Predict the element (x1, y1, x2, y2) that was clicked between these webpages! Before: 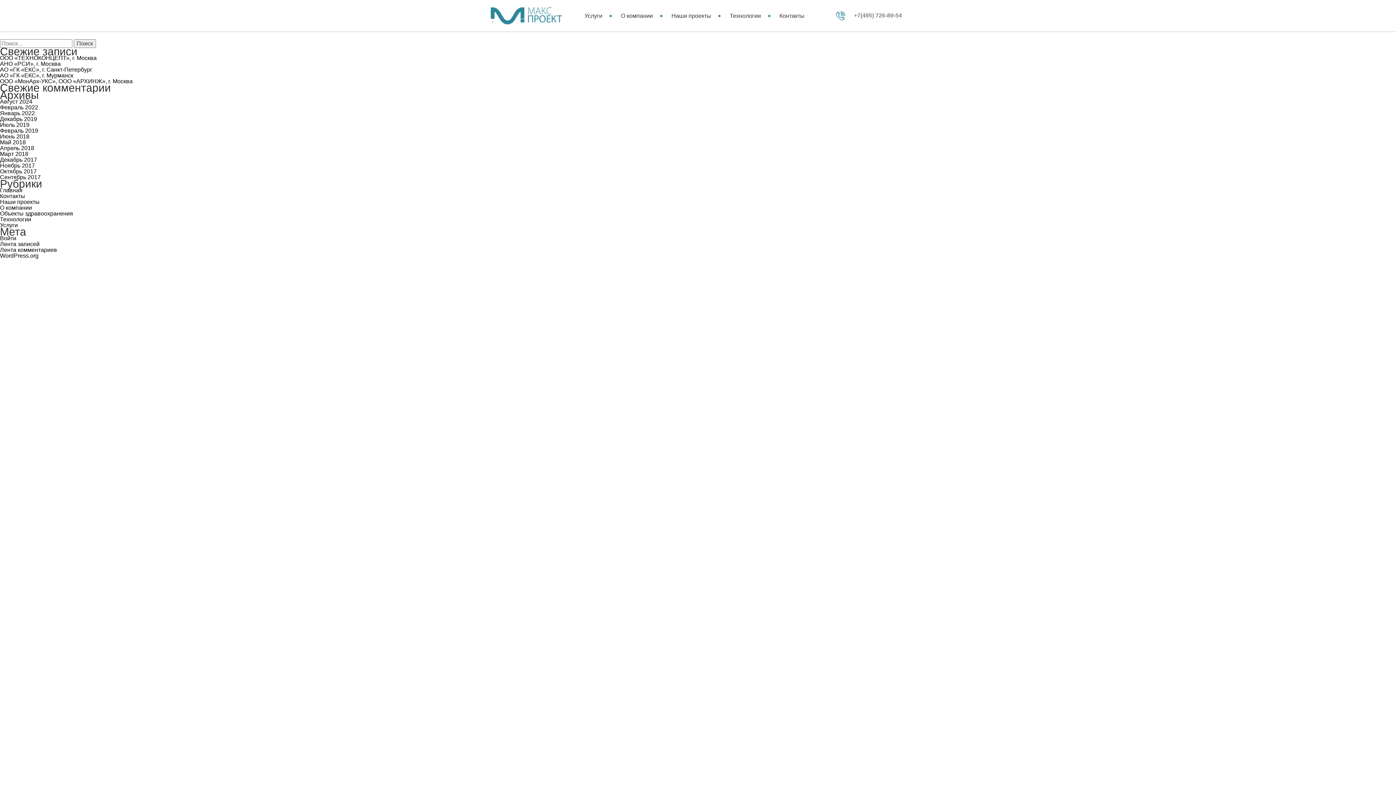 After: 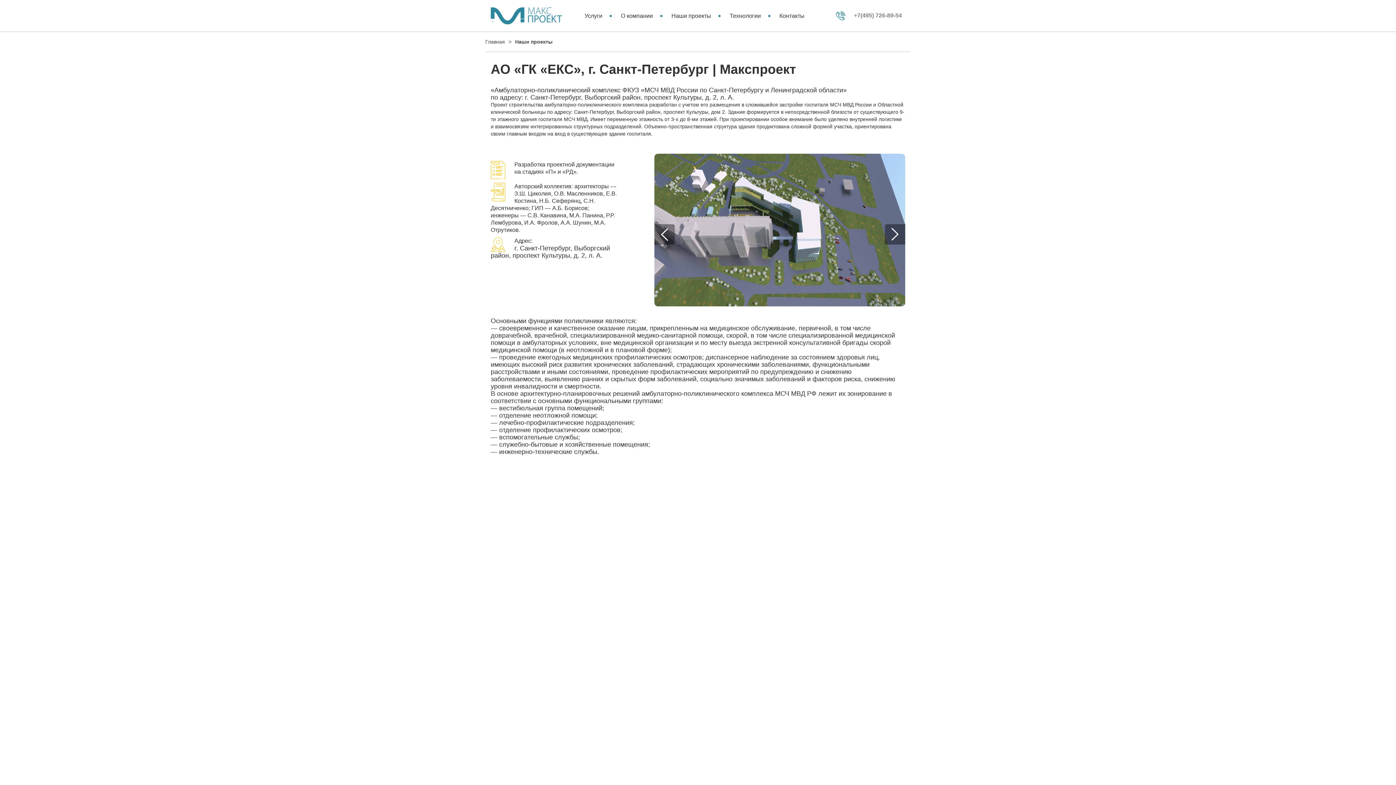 Action: bbox: (0, 66, 92, 72) label: АО «ГК «ЕКС», г. Санкт-Петербург